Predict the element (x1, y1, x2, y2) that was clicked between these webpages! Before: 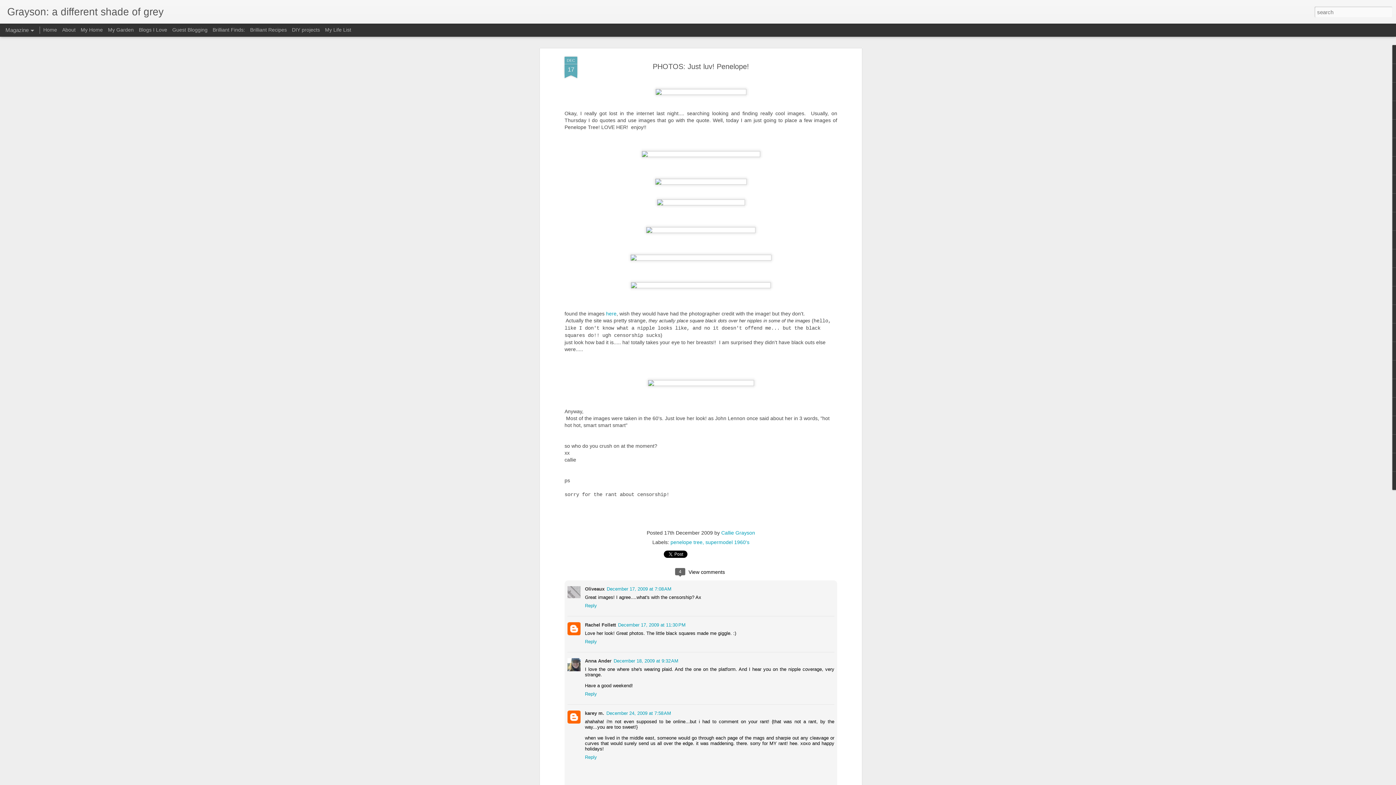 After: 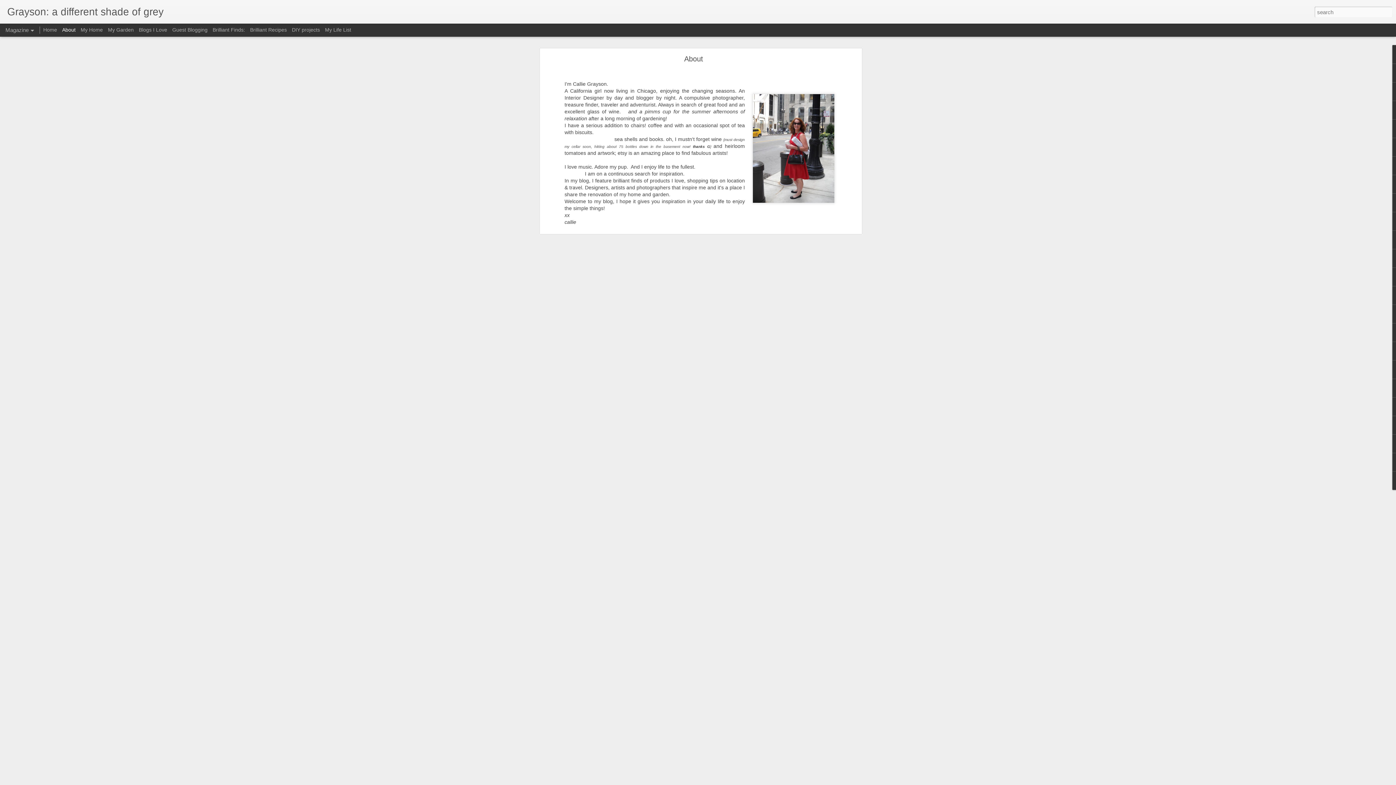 Action: bbox: (62, 26, 75, 32) label: About